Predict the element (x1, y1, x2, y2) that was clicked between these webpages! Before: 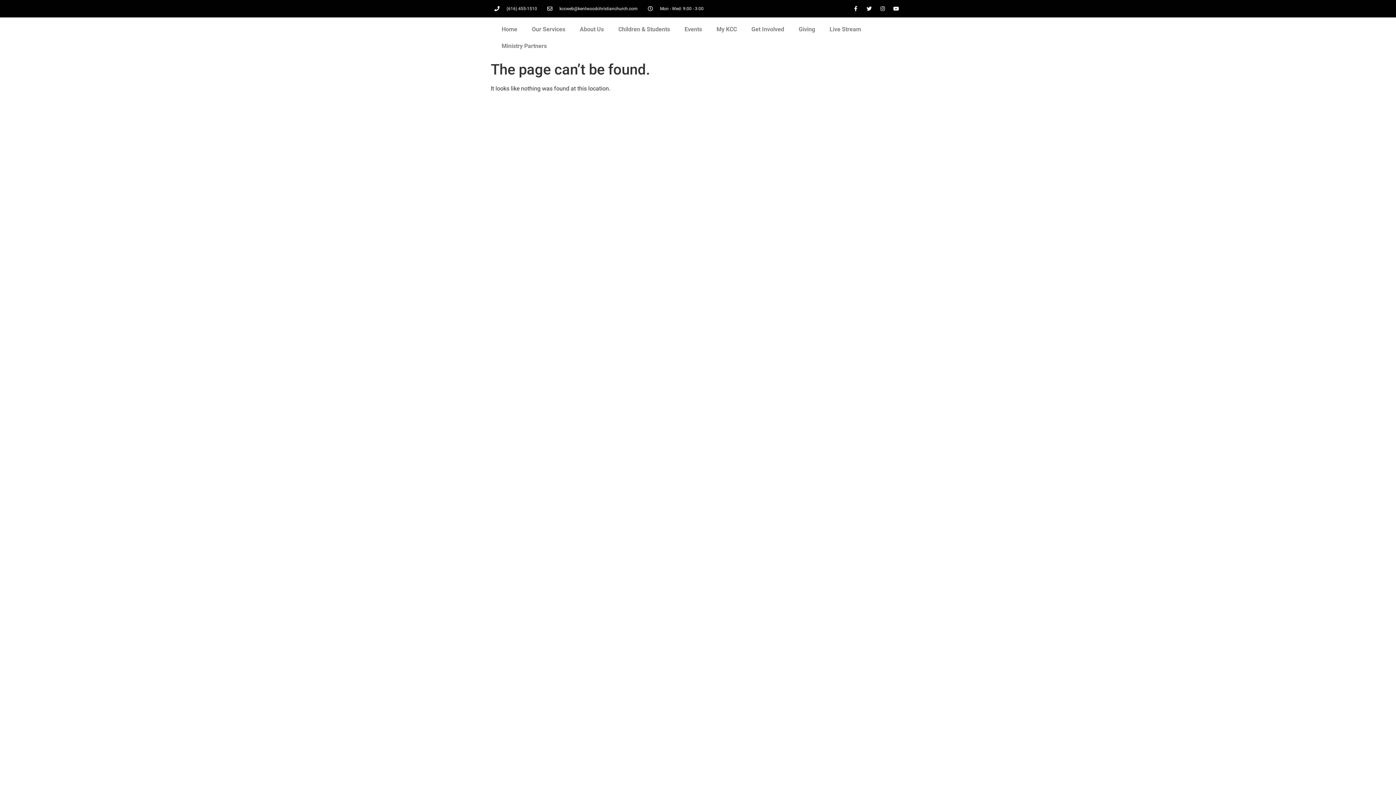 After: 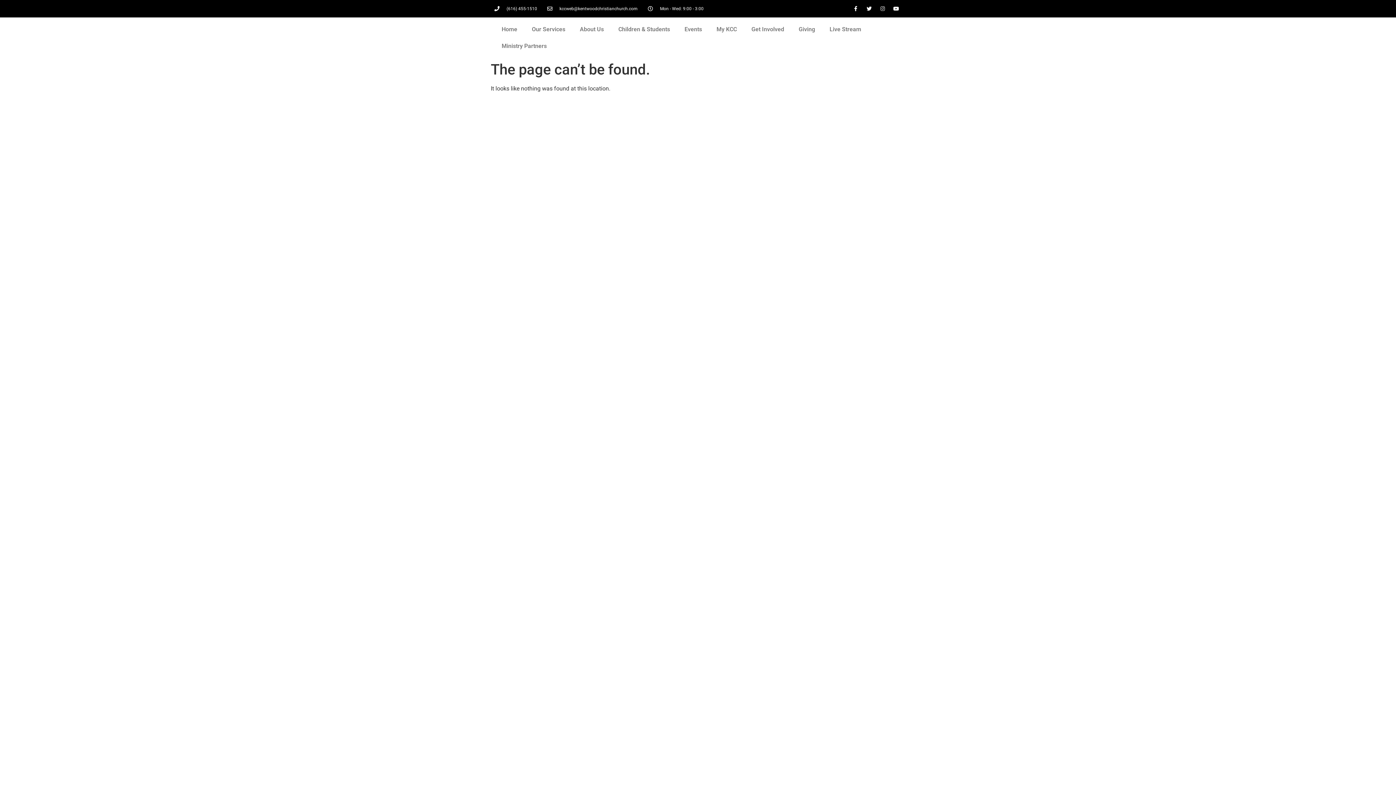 Action: bbox: (877, 3, 888, 13) label: Instagram